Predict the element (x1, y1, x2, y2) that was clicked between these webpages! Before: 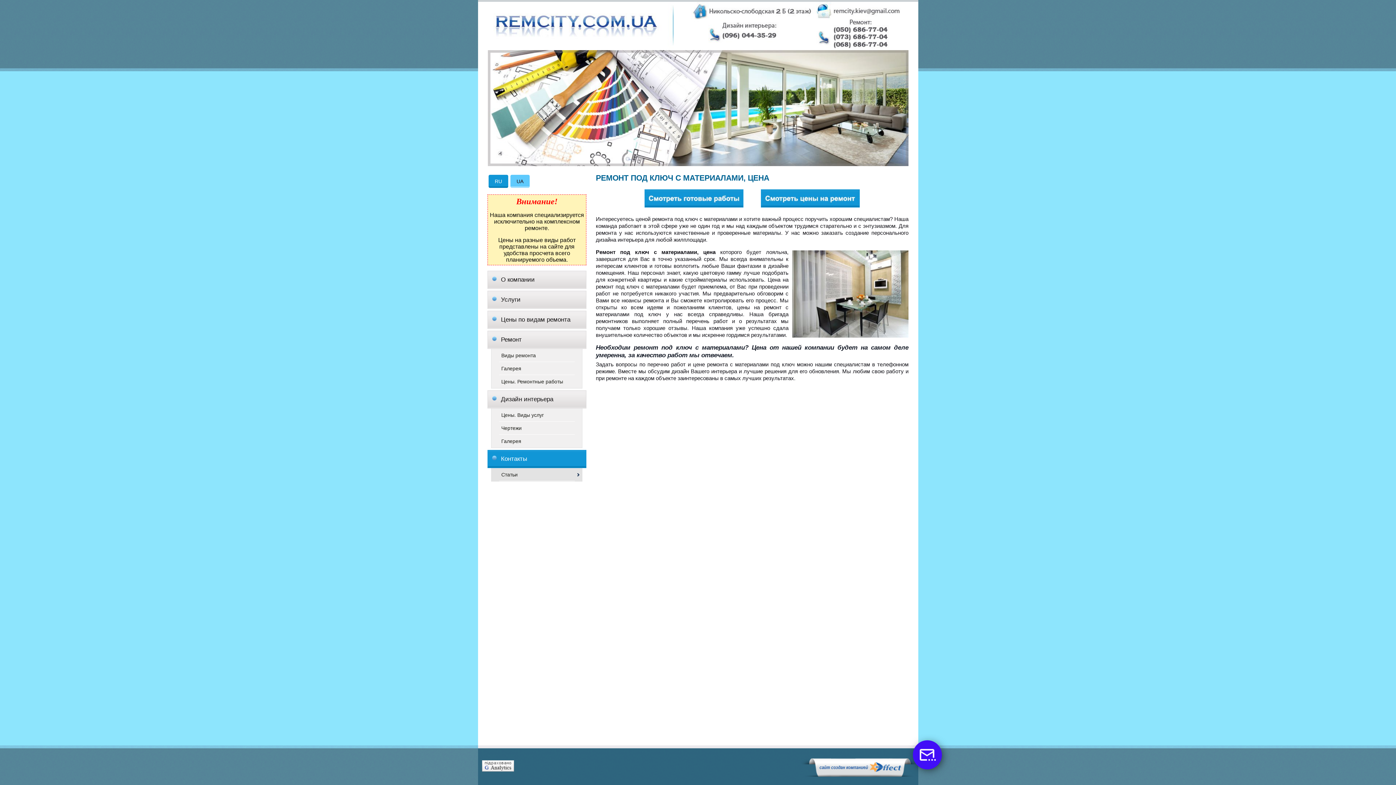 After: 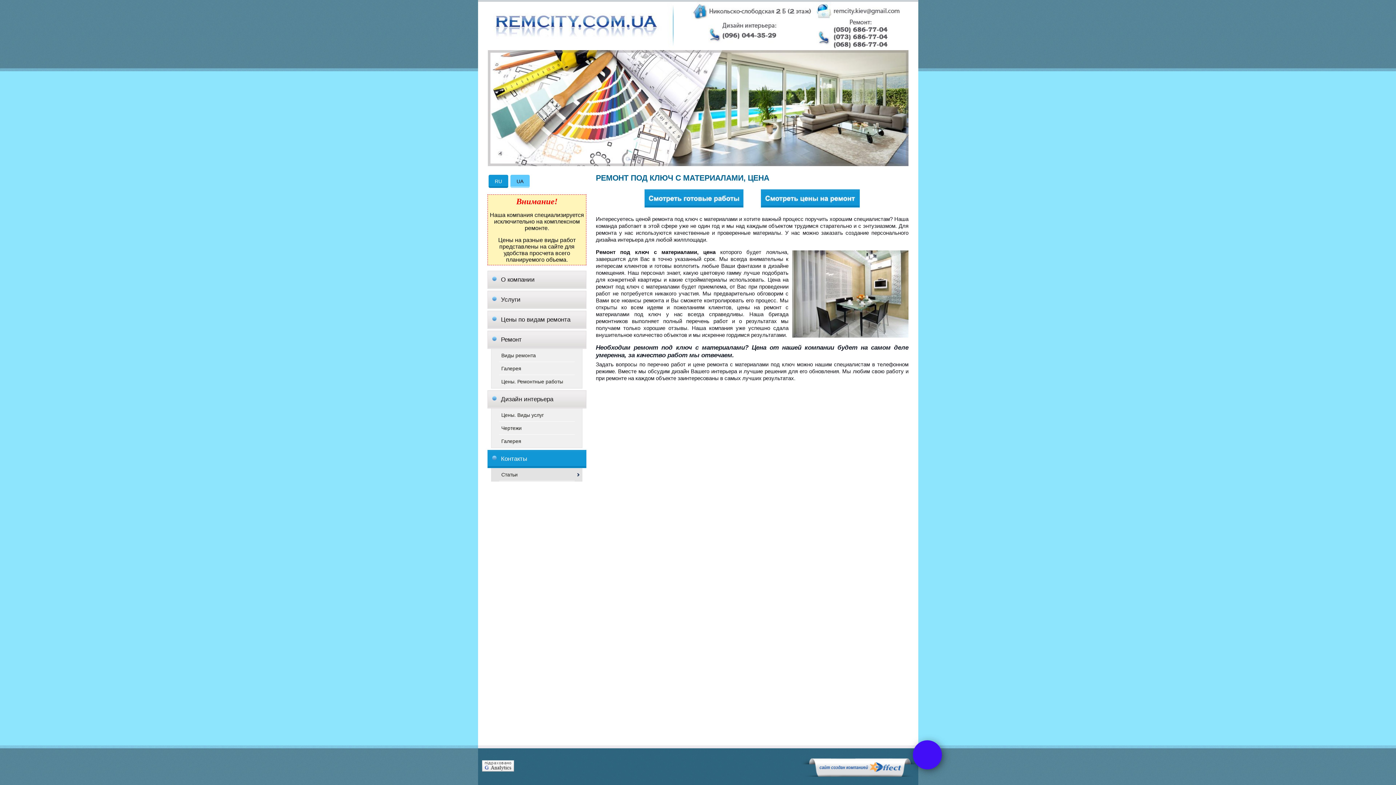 Action: bbox: (482, 767, 514, 773)